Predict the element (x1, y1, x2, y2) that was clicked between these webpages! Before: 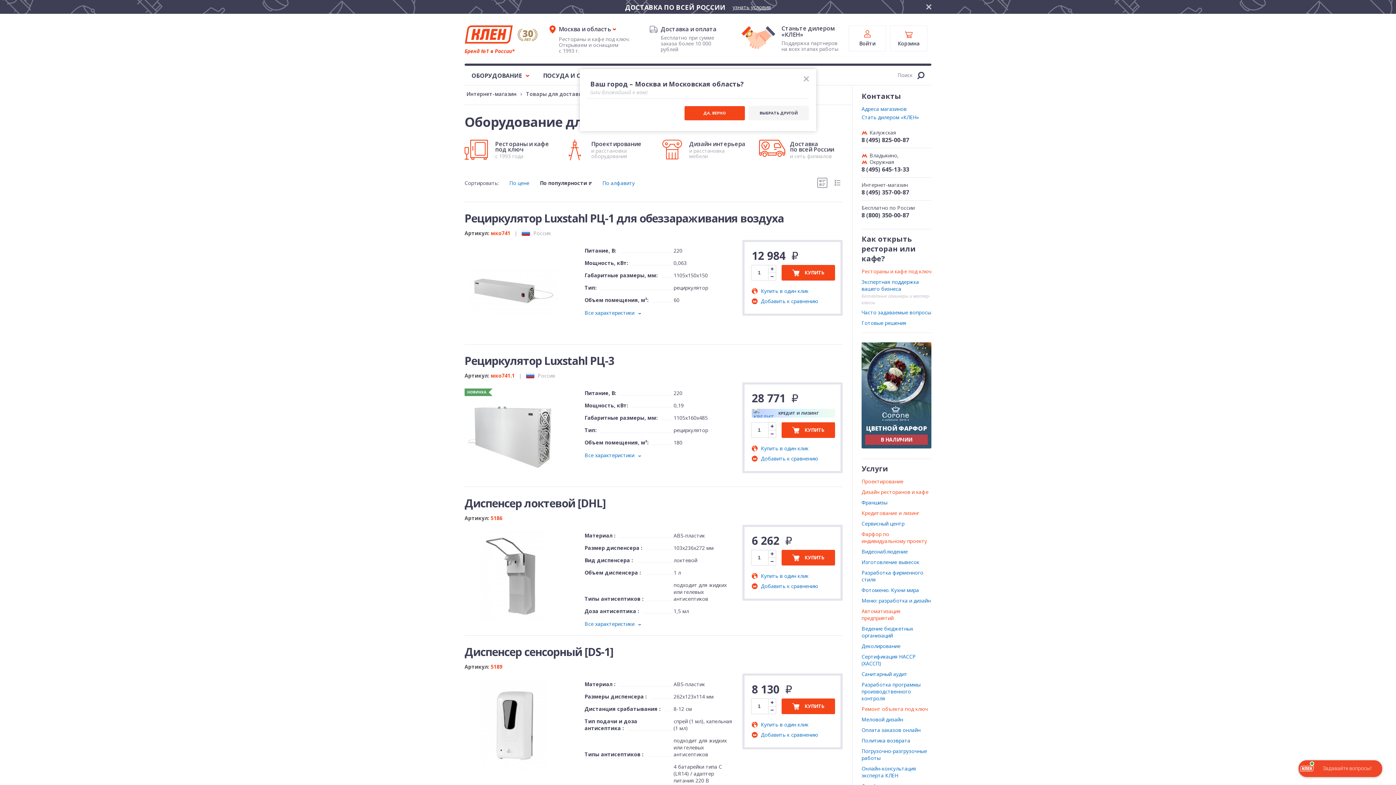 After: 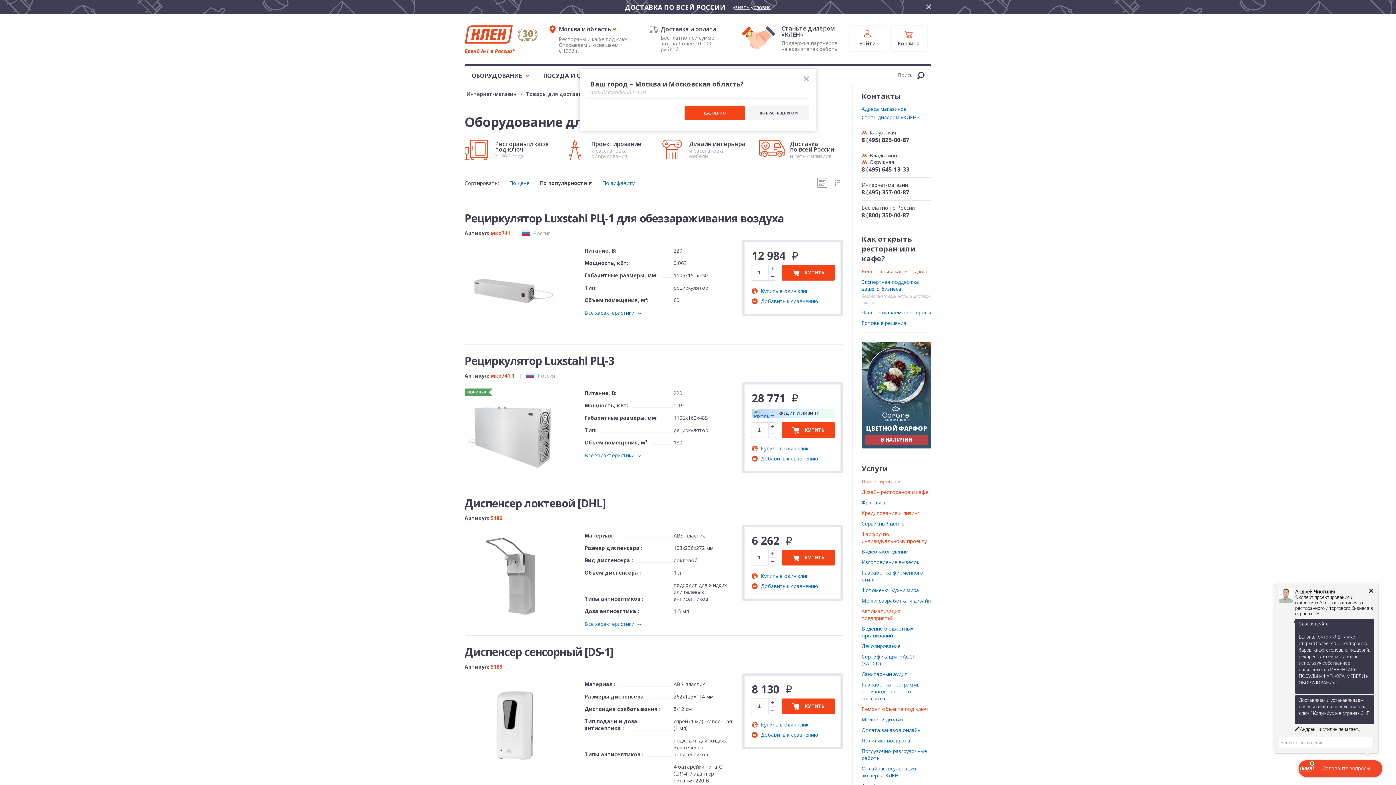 Action: bbox: (817, 177, 827, 188)